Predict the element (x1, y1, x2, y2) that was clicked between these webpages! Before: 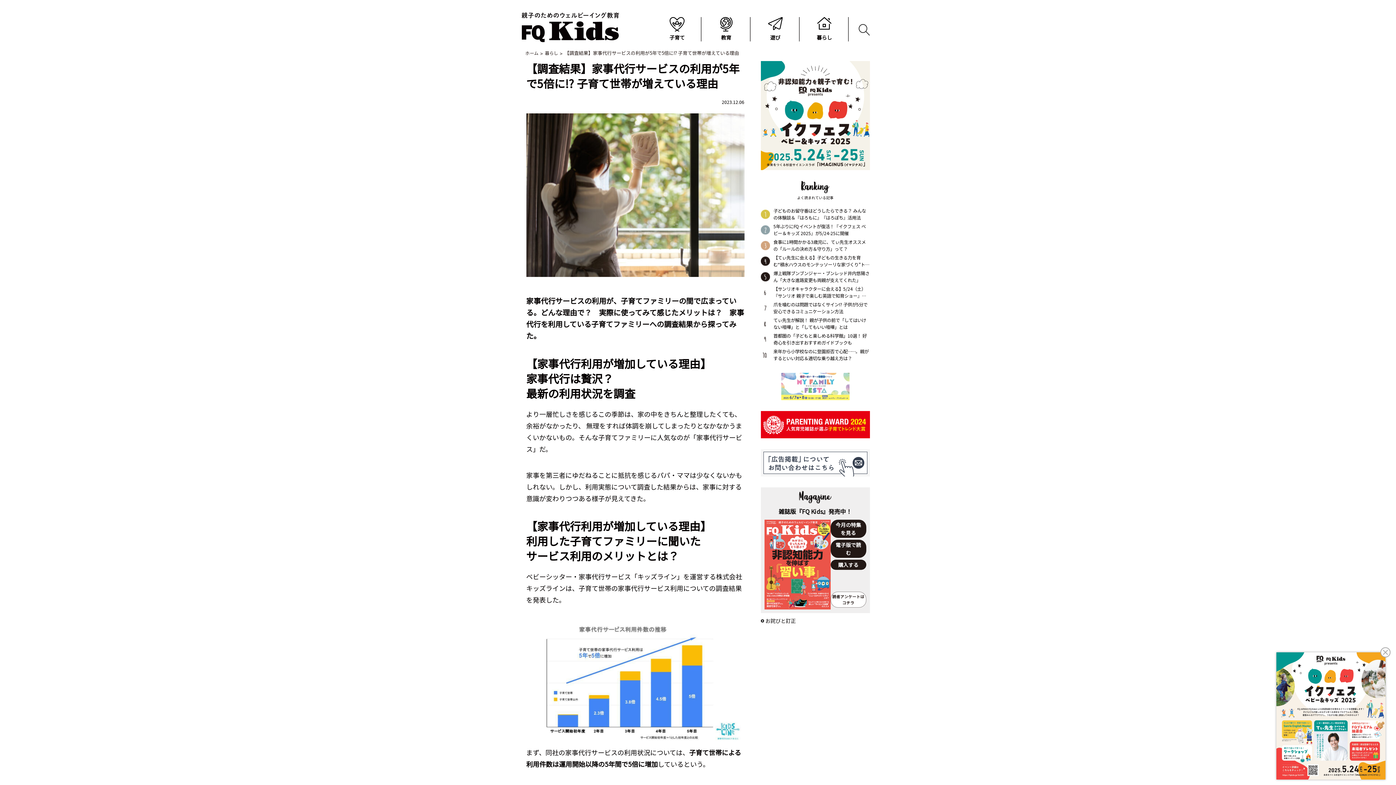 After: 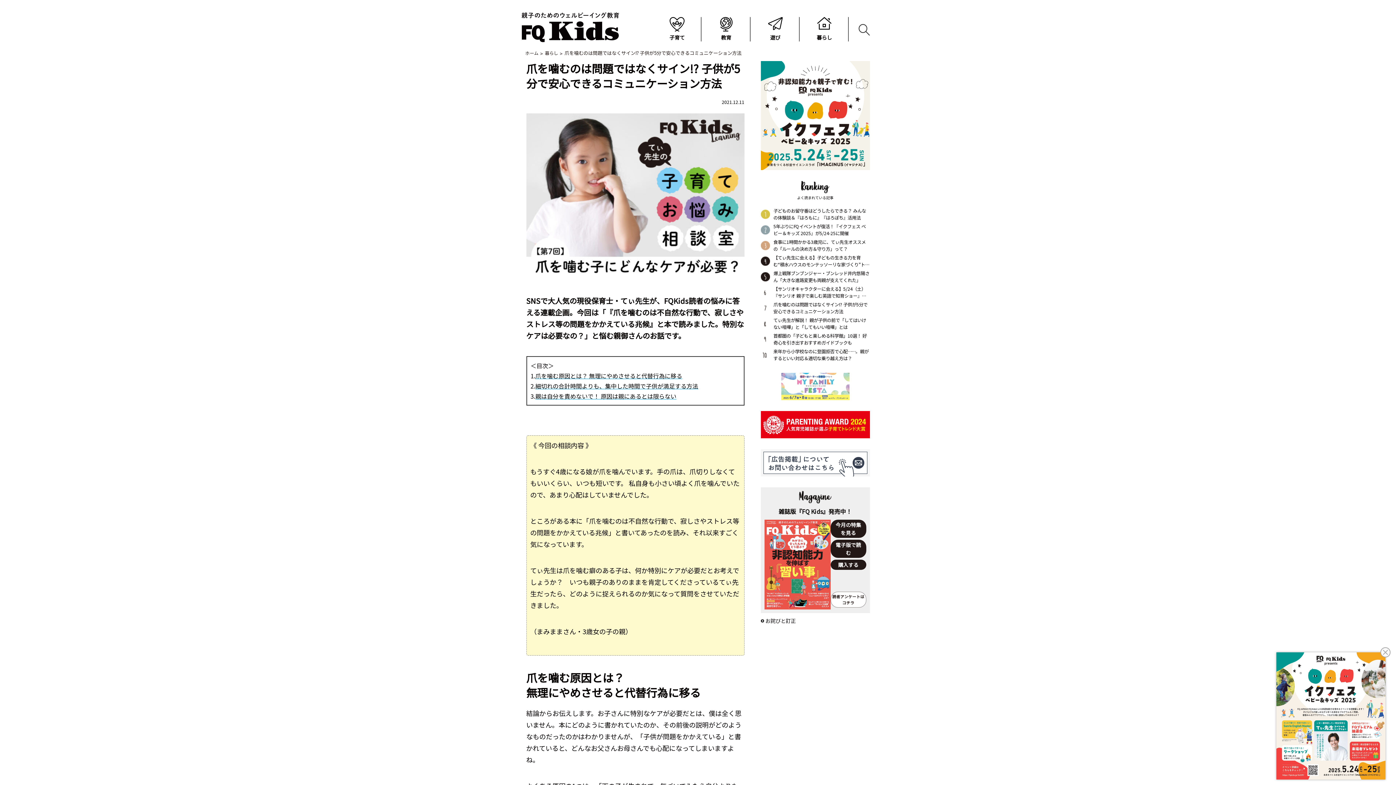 Action: bbox: (773, 301, 870, 315) label: 爪を噛むのは問題ではなくサイン!? 子供が5分で安心できるコミュニケーション方法